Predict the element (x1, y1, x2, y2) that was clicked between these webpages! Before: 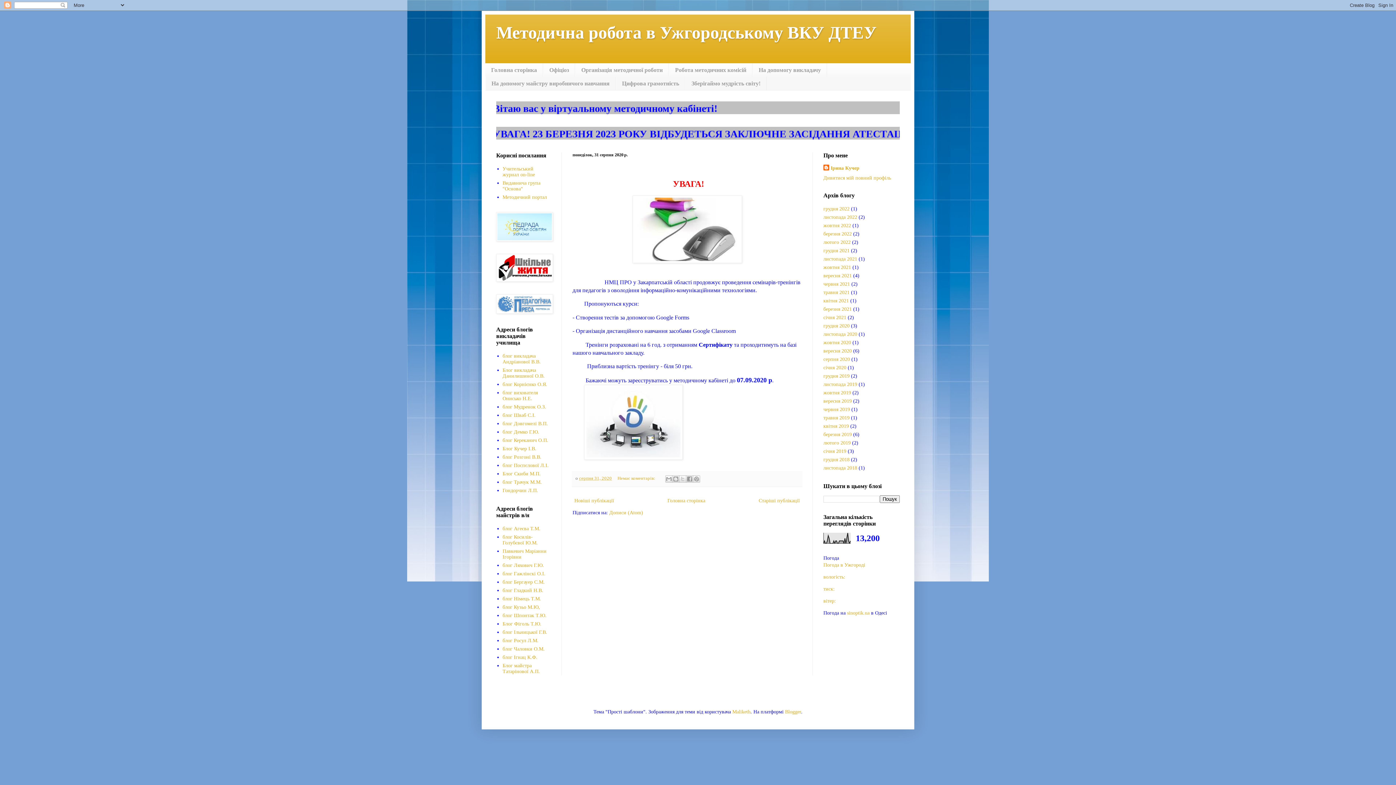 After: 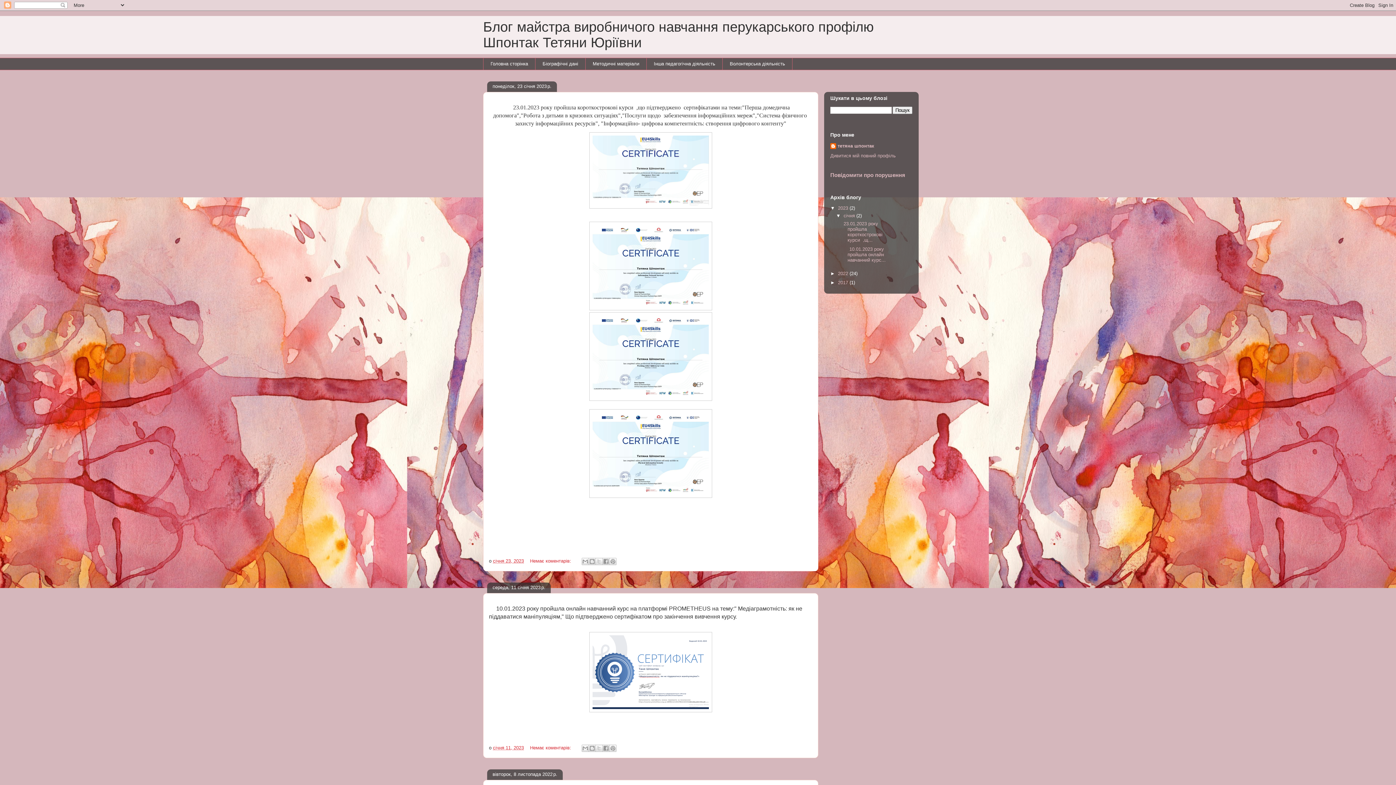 Action: bbox: (502, 613, 546, 618) label: блог Шпонтак Т.Ю.